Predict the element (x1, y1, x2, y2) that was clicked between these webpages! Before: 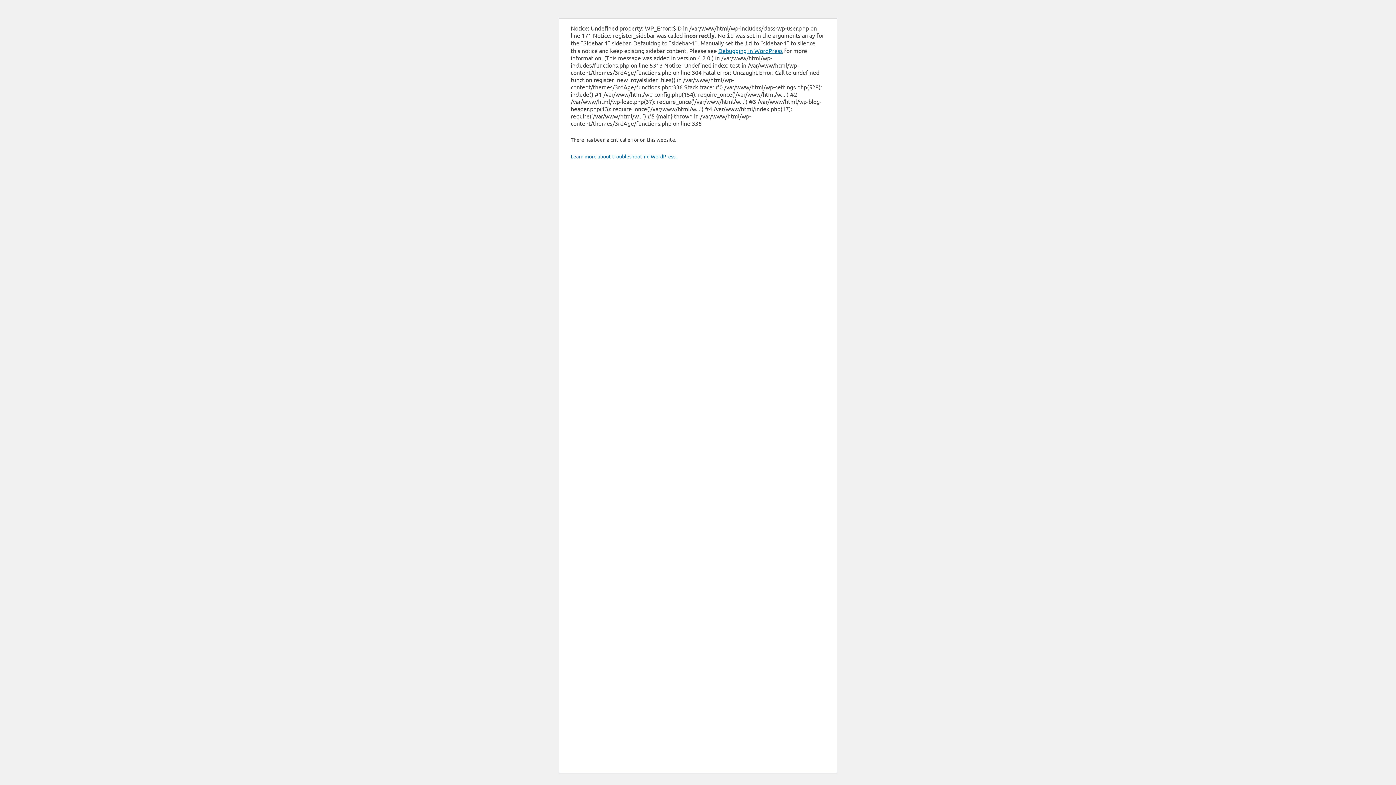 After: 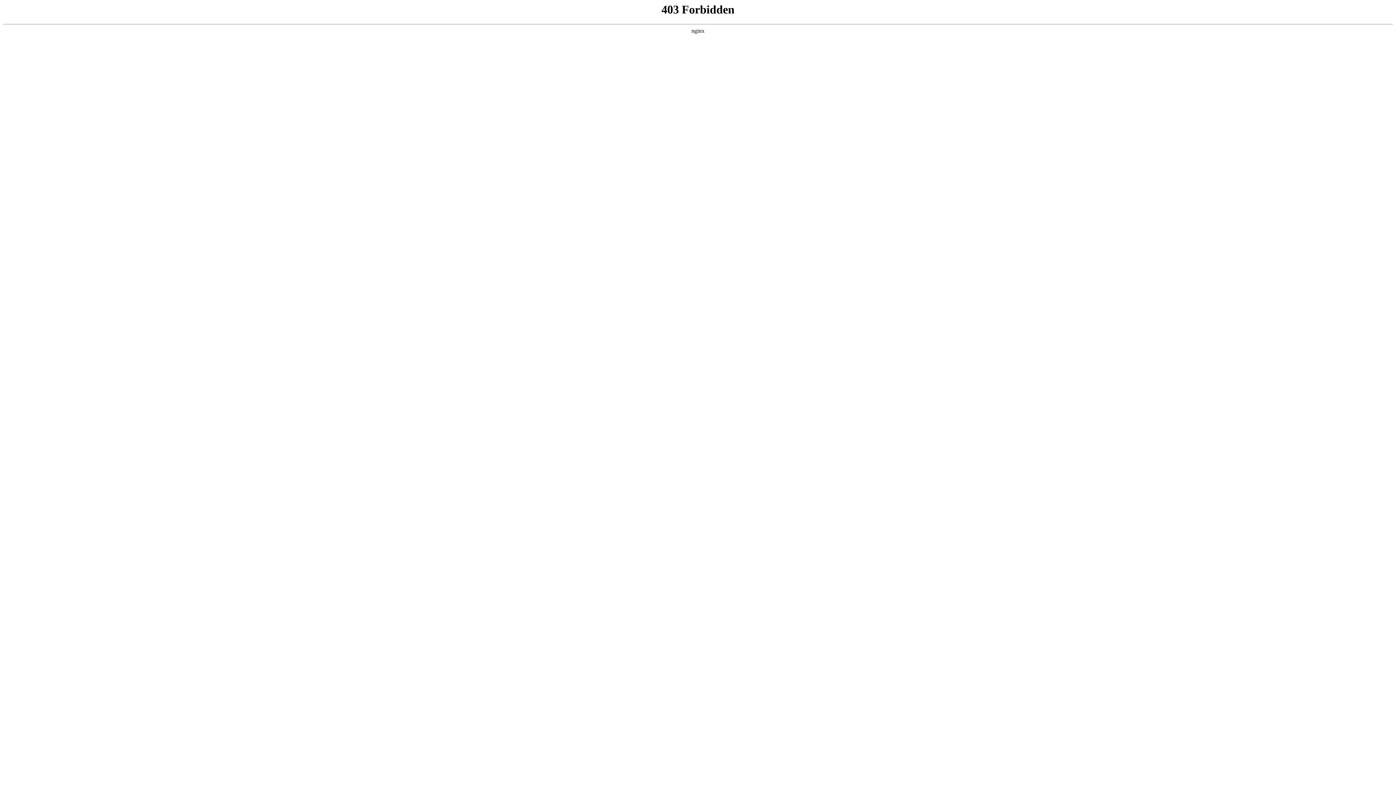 Action: bbox: (570, 153, 676, 159) label: Learn more about troubleshooting WordPress.